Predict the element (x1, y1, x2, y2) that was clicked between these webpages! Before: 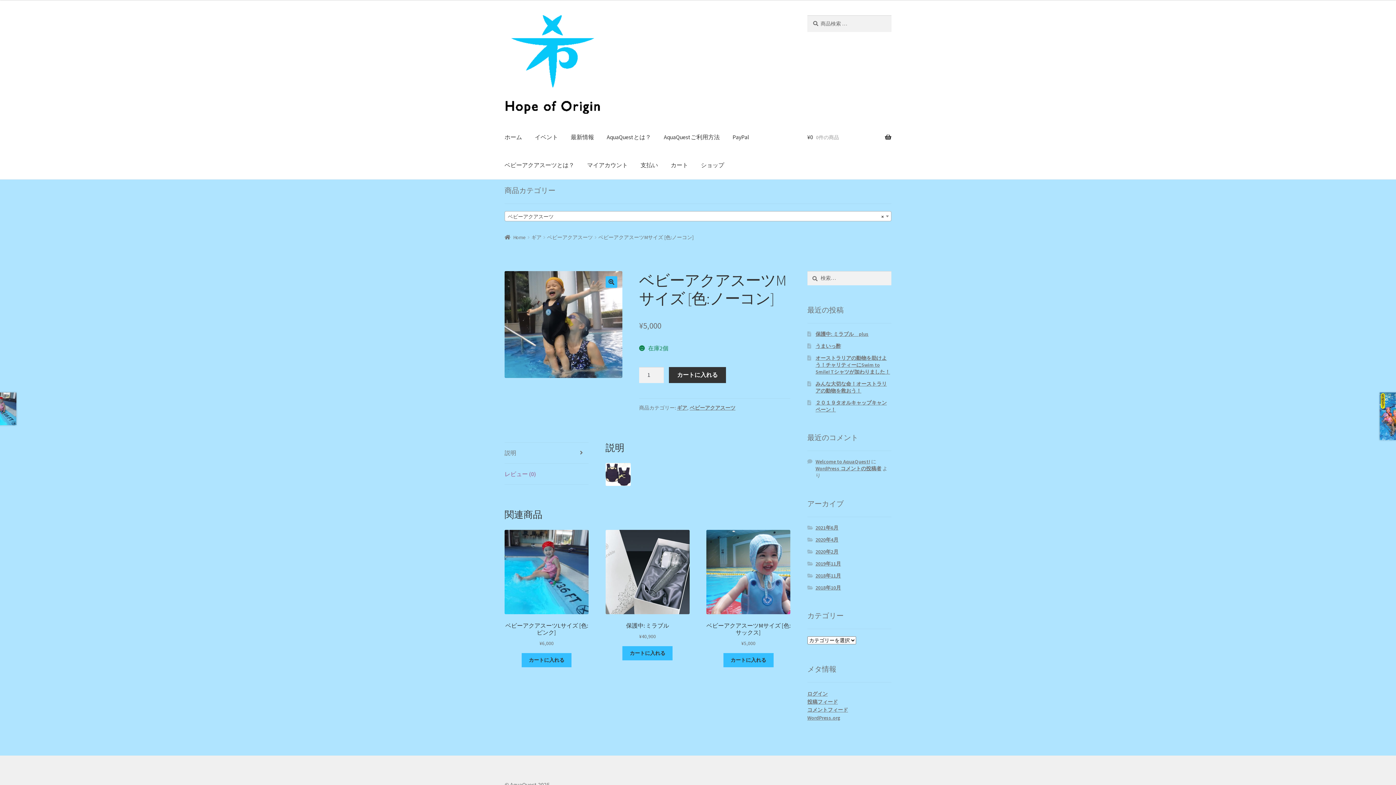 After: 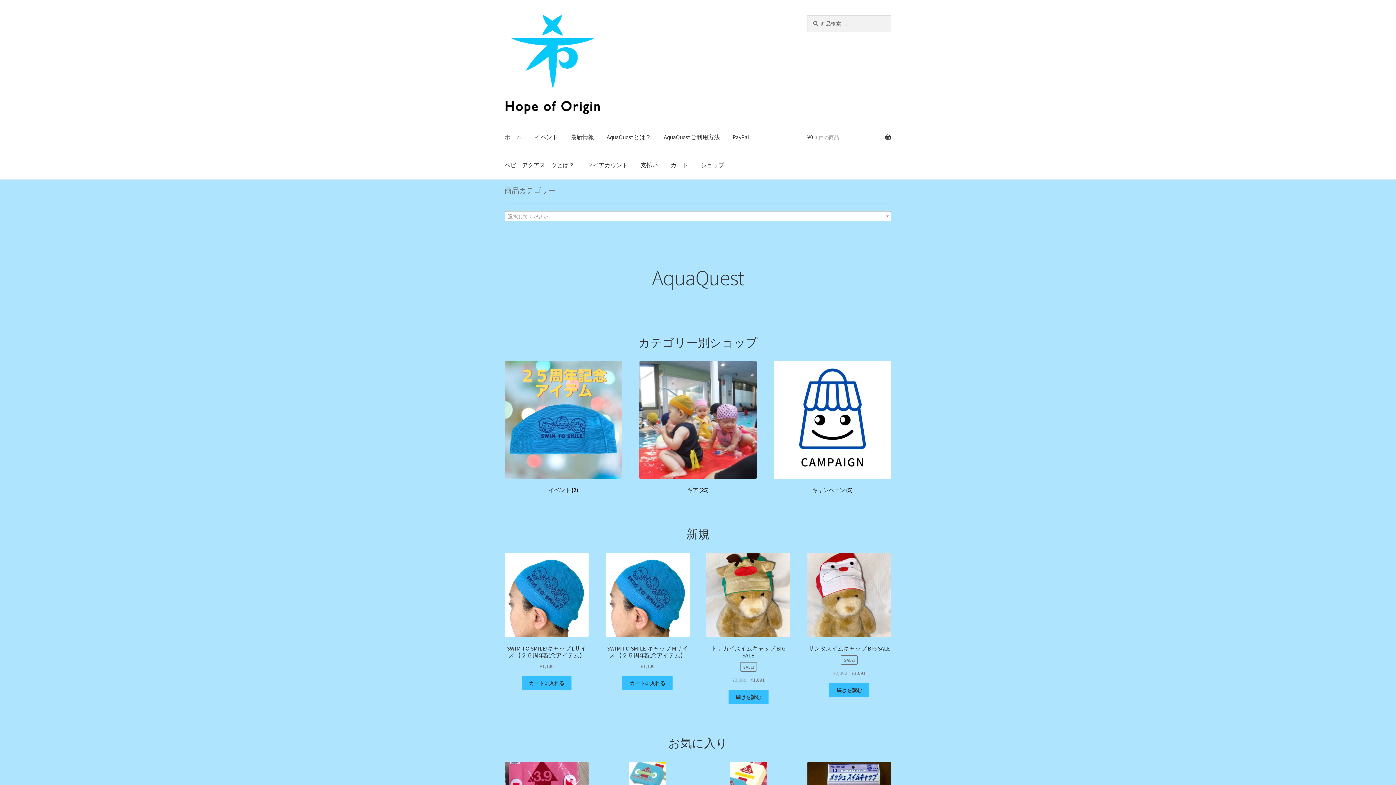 Action: label: Home bbox: (504, 234, 526, 240)